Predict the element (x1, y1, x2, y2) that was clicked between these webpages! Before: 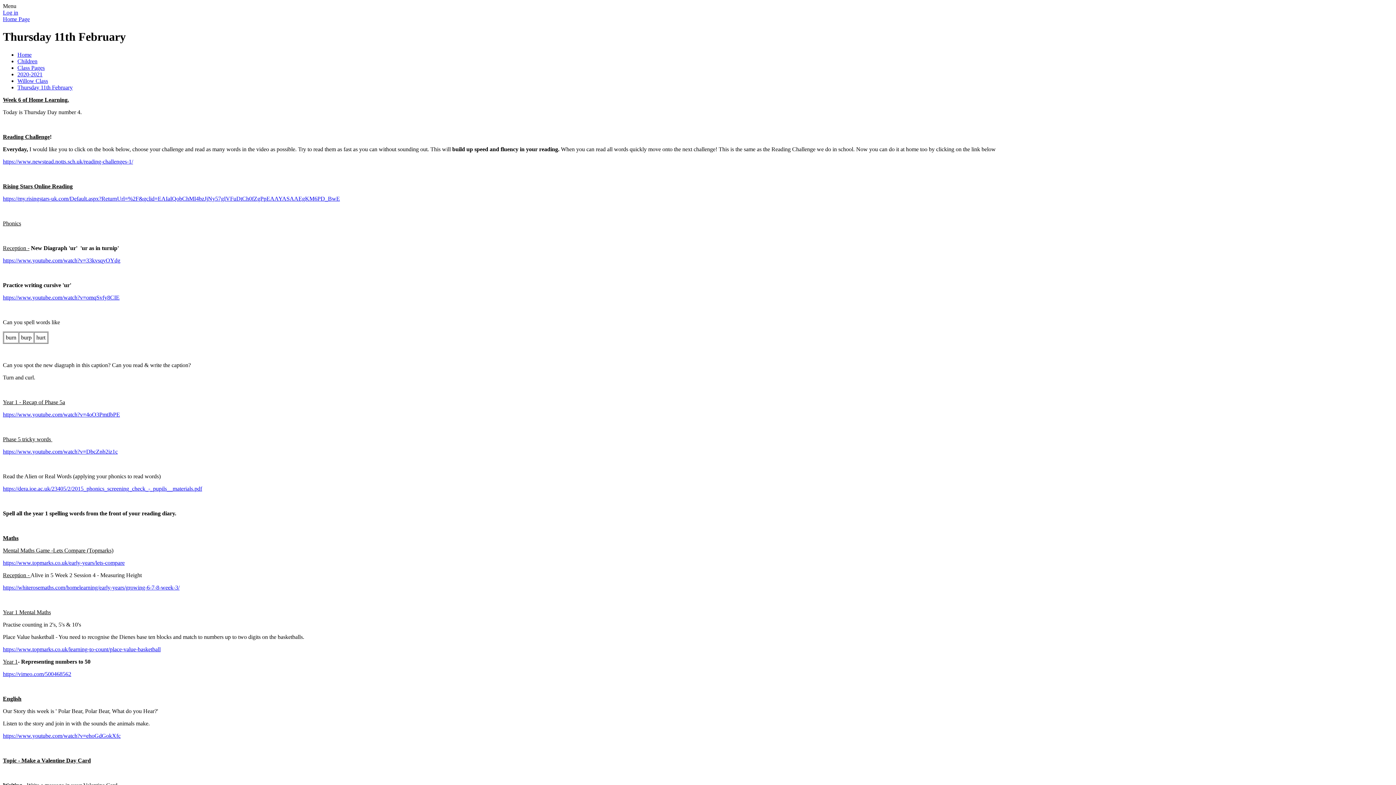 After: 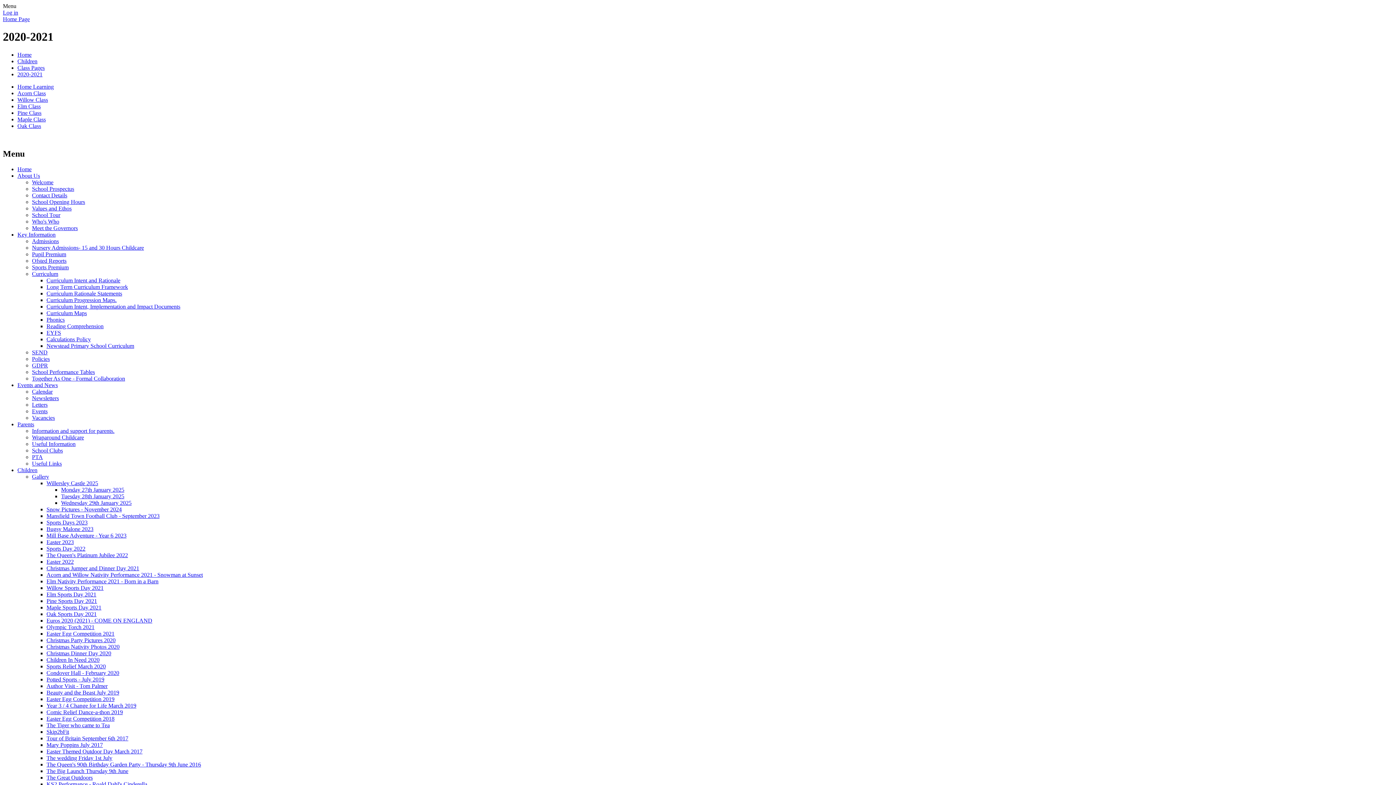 Action: bbox: (17, 71, 42, 77) label: 2020-2021